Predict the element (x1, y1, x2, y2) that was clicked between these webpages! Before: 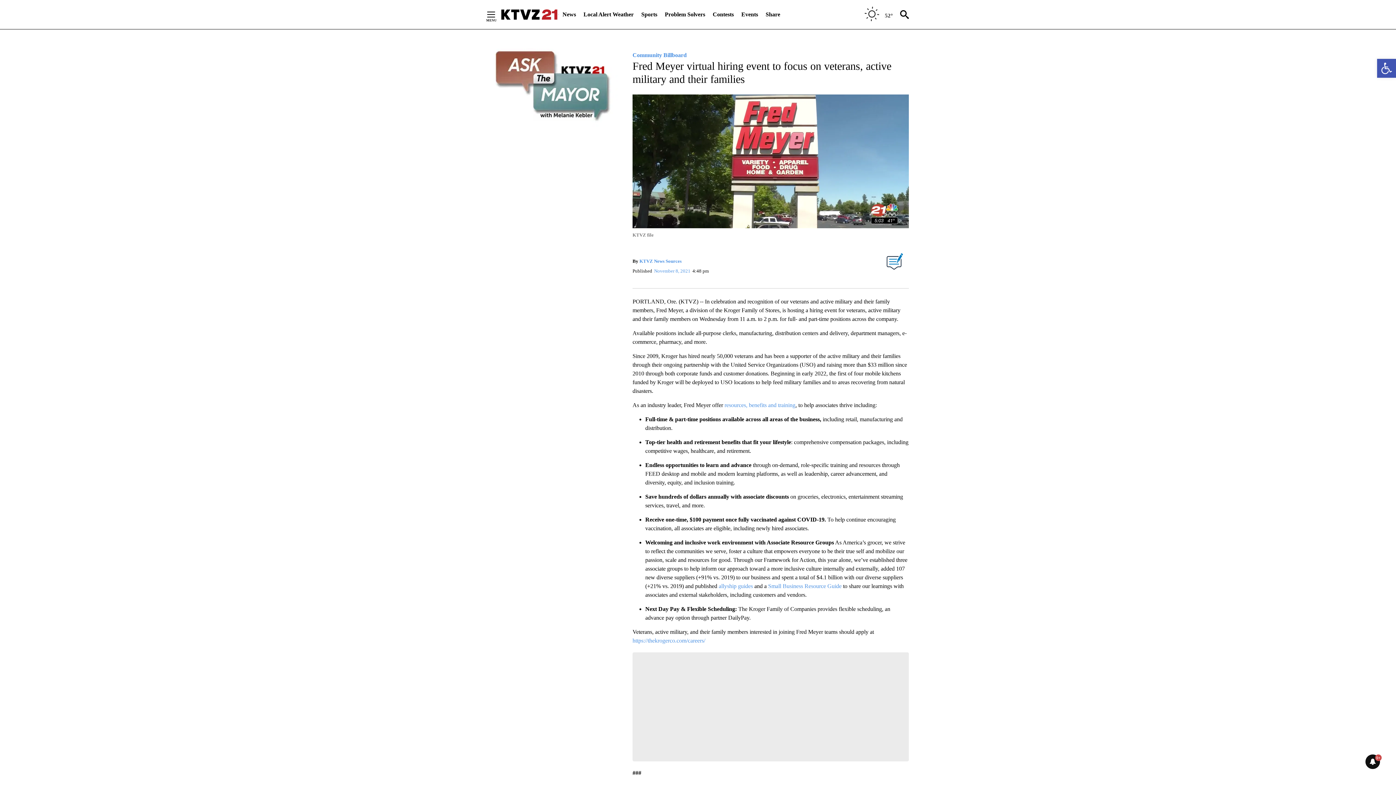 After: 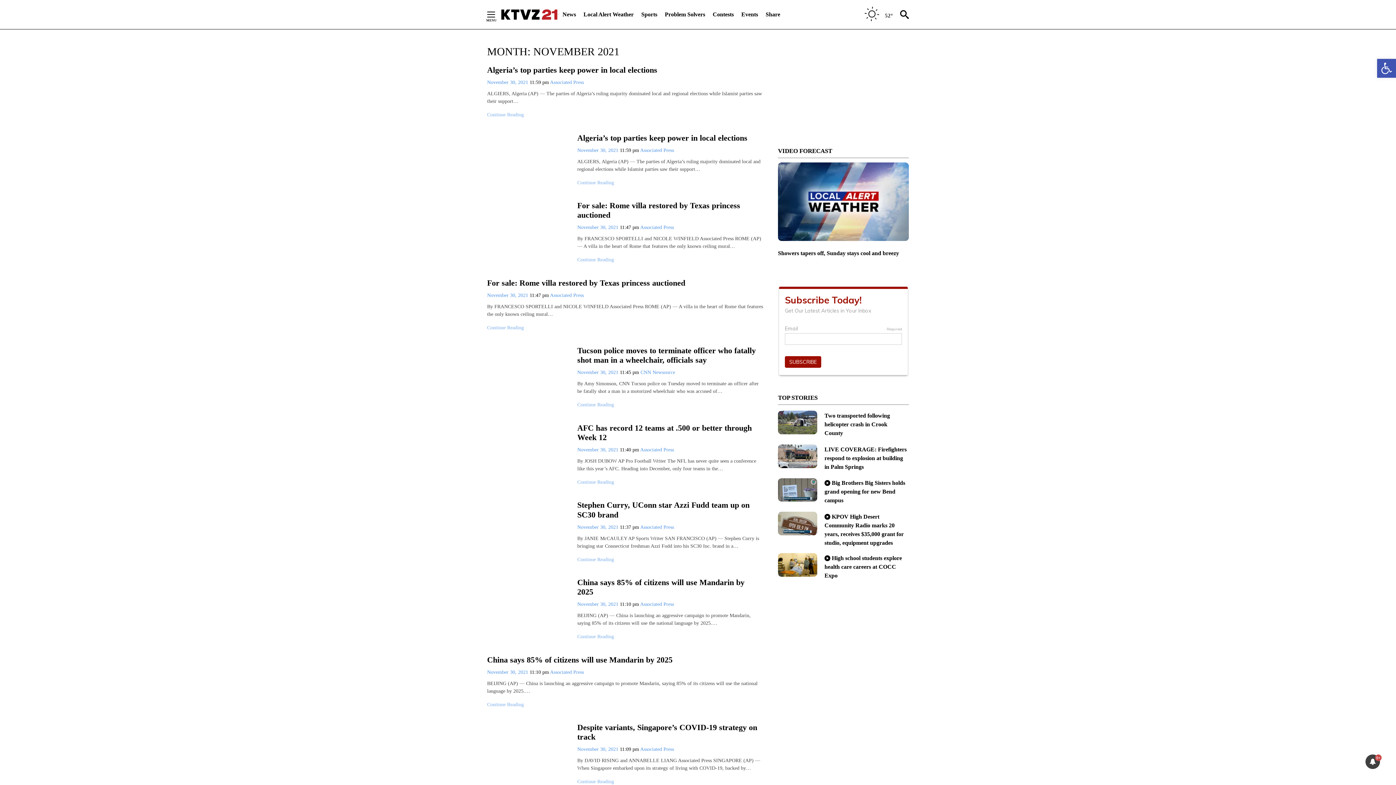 Action: label: November 8, 2021 bbox: (654, 267, 690, 274)